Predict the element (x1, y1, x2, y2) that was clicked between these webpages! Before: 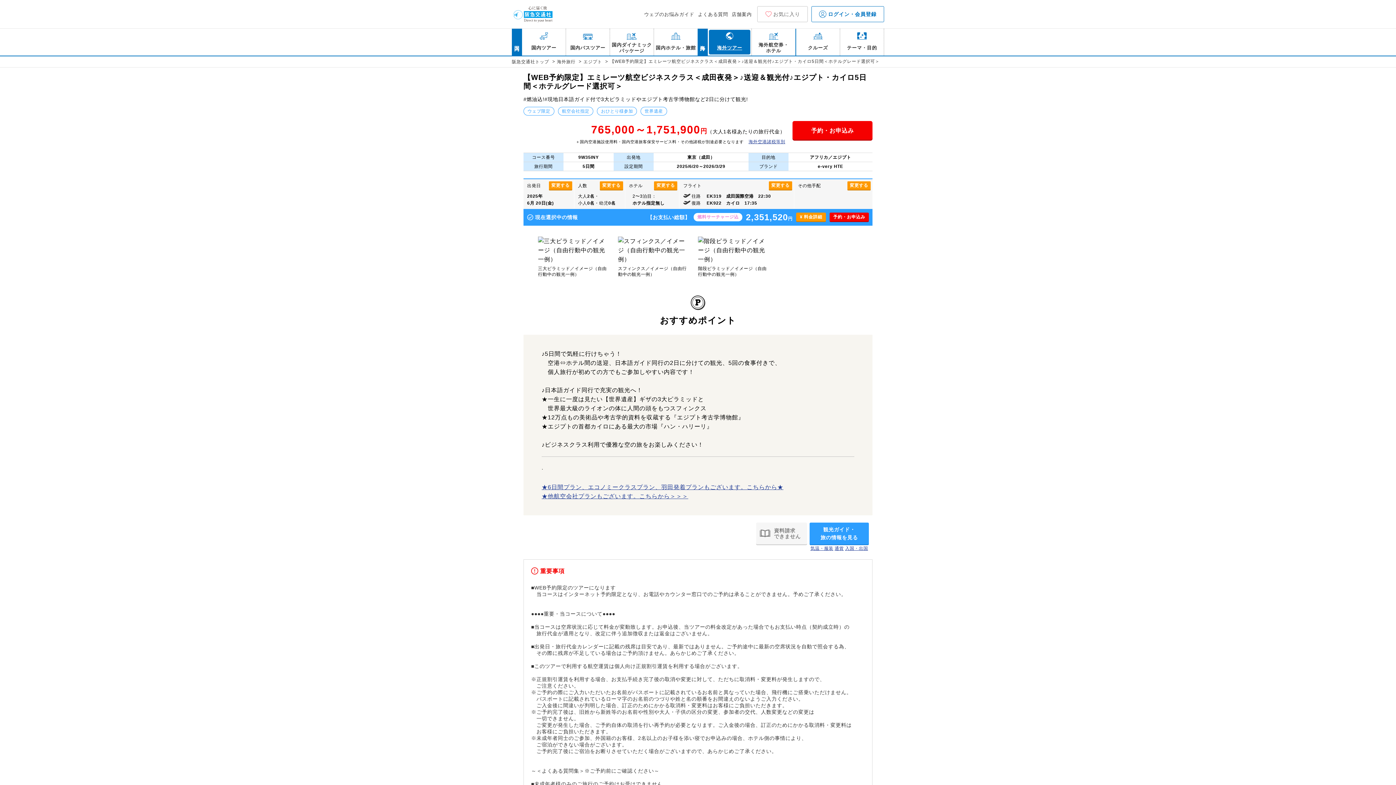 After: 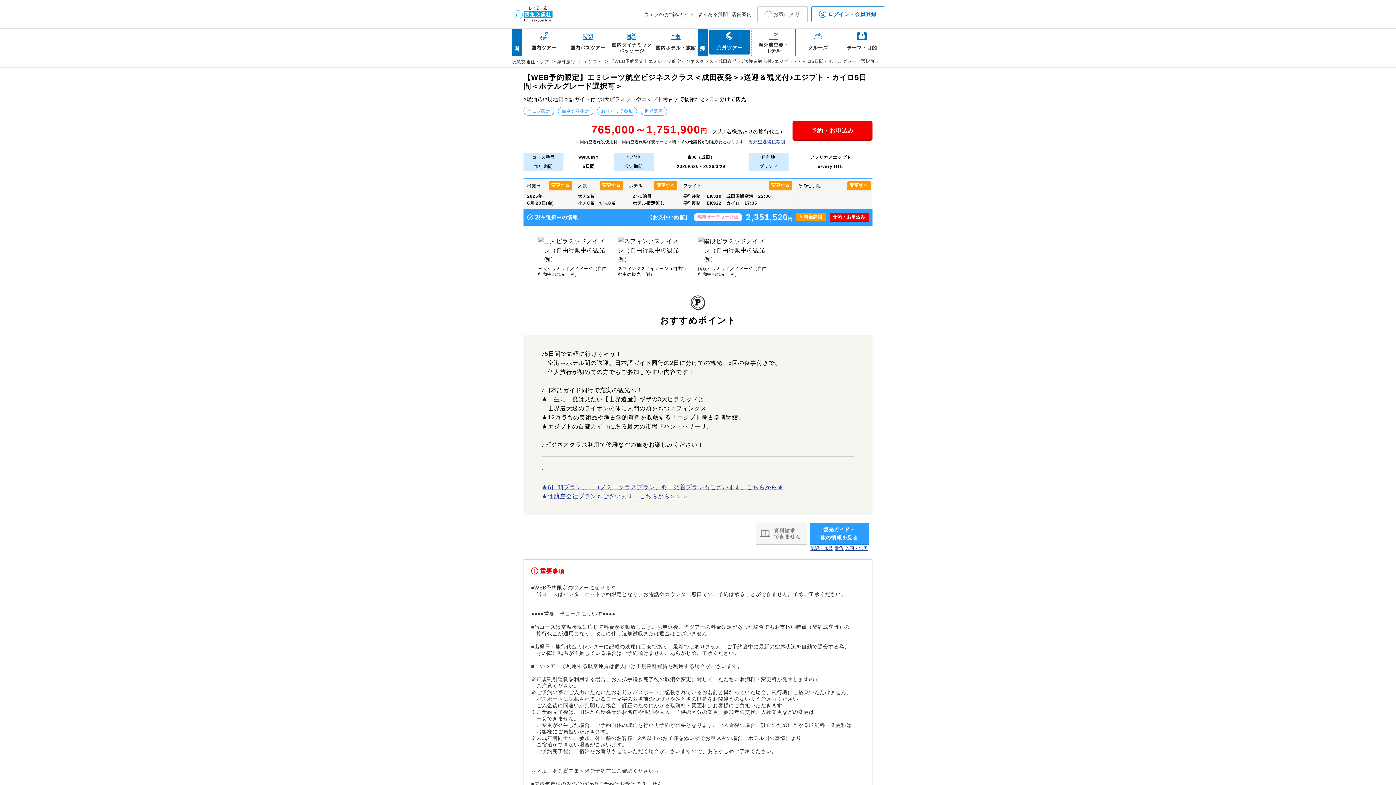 Action: label: 気温・服装 bbox: (810, 546, 833, 551)